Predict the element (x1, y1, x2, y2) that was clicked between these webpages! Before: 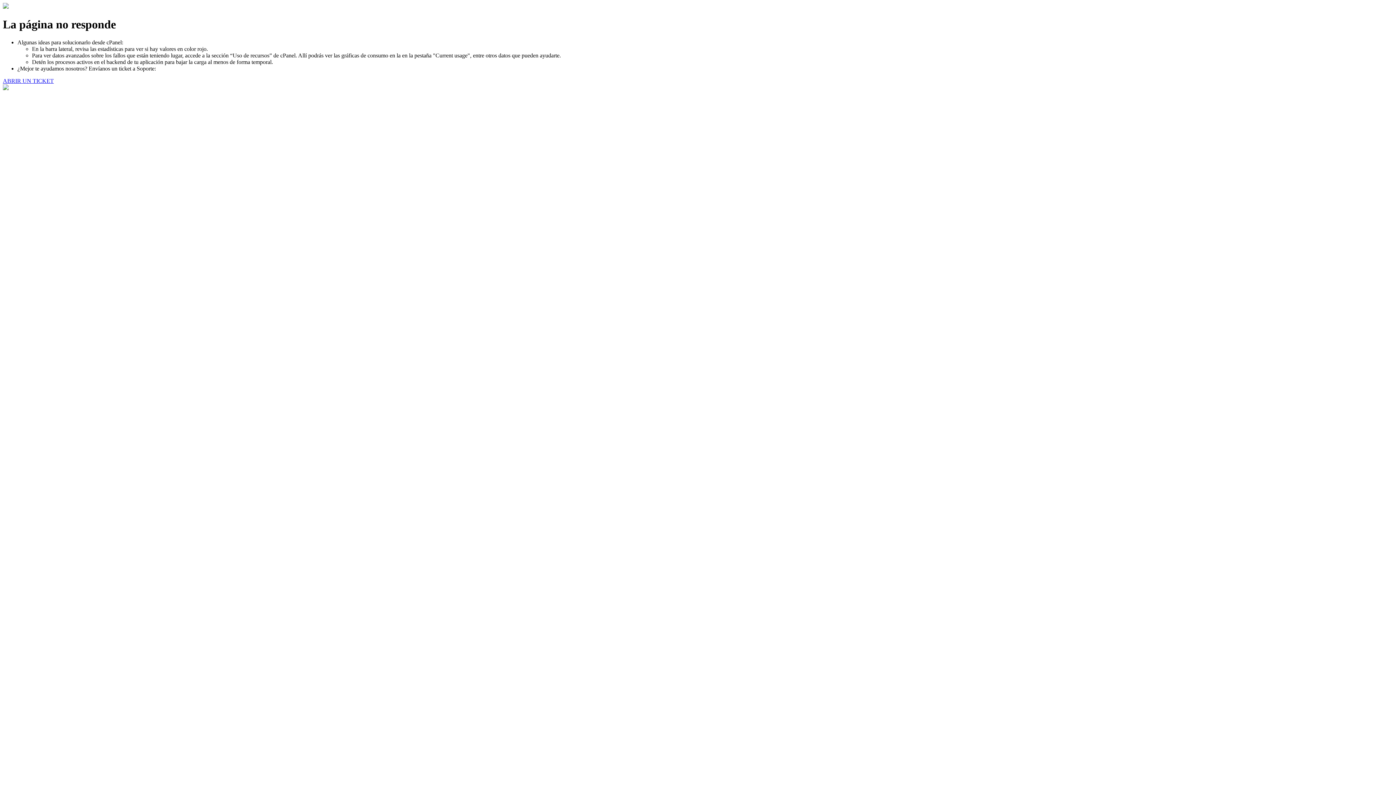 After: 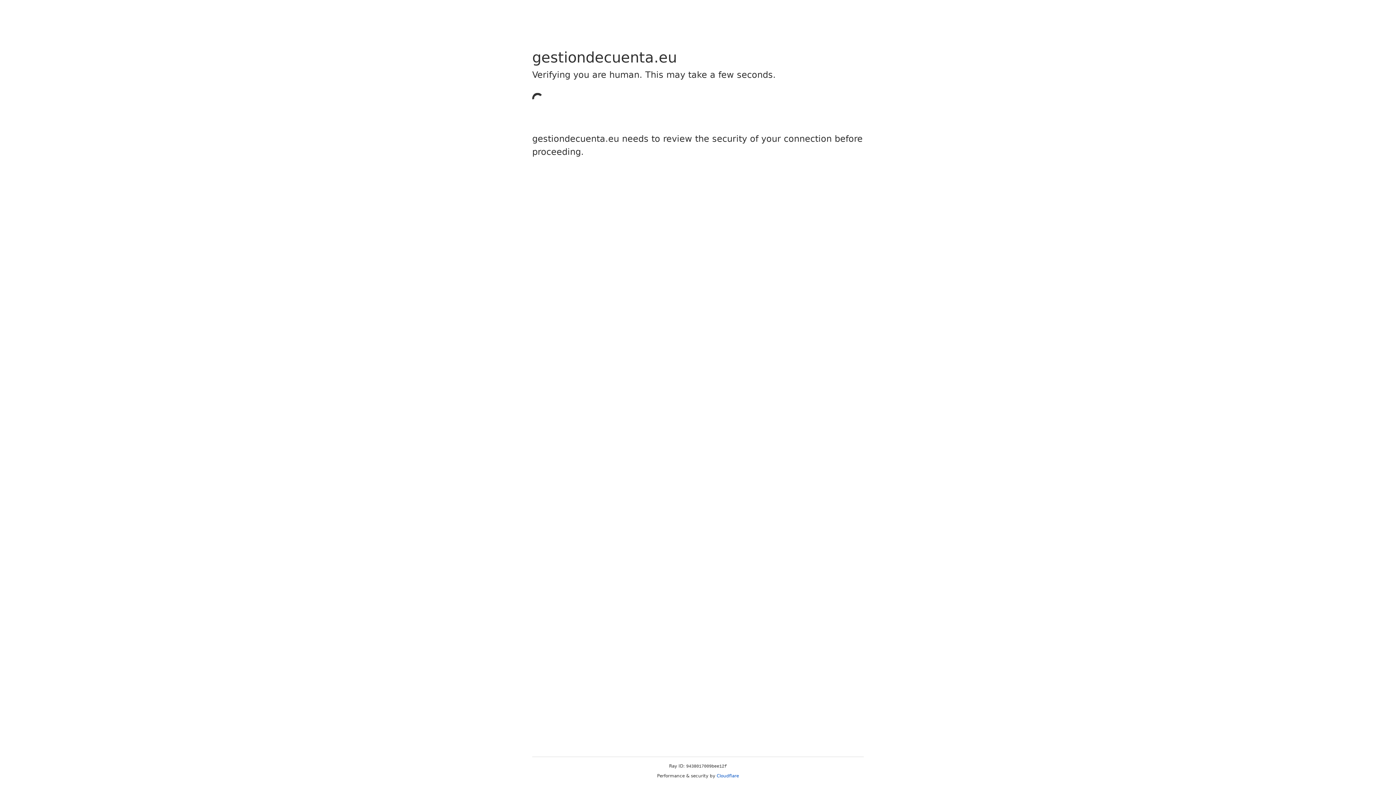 Action: bbox: (2, 77, 53, 83) label: ABRIR UN TICKET